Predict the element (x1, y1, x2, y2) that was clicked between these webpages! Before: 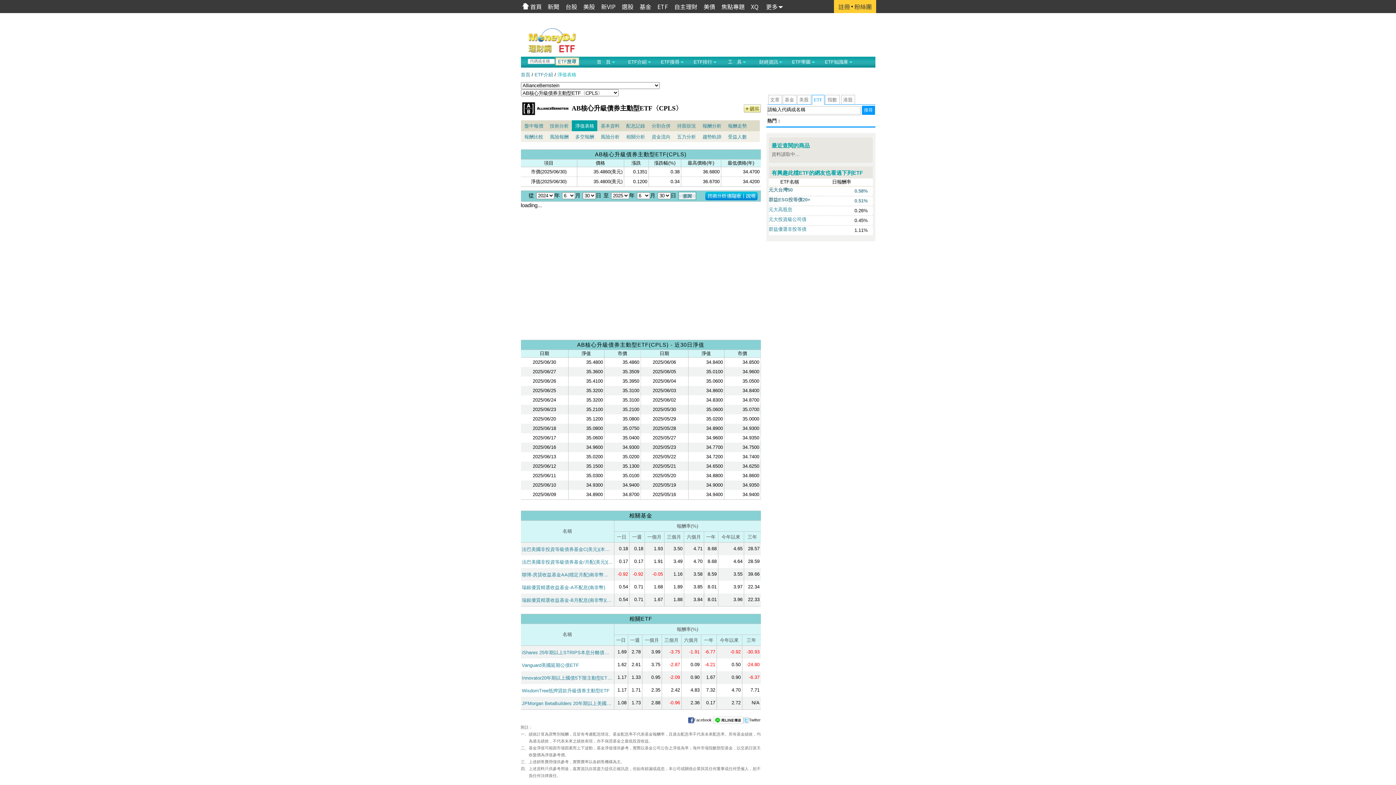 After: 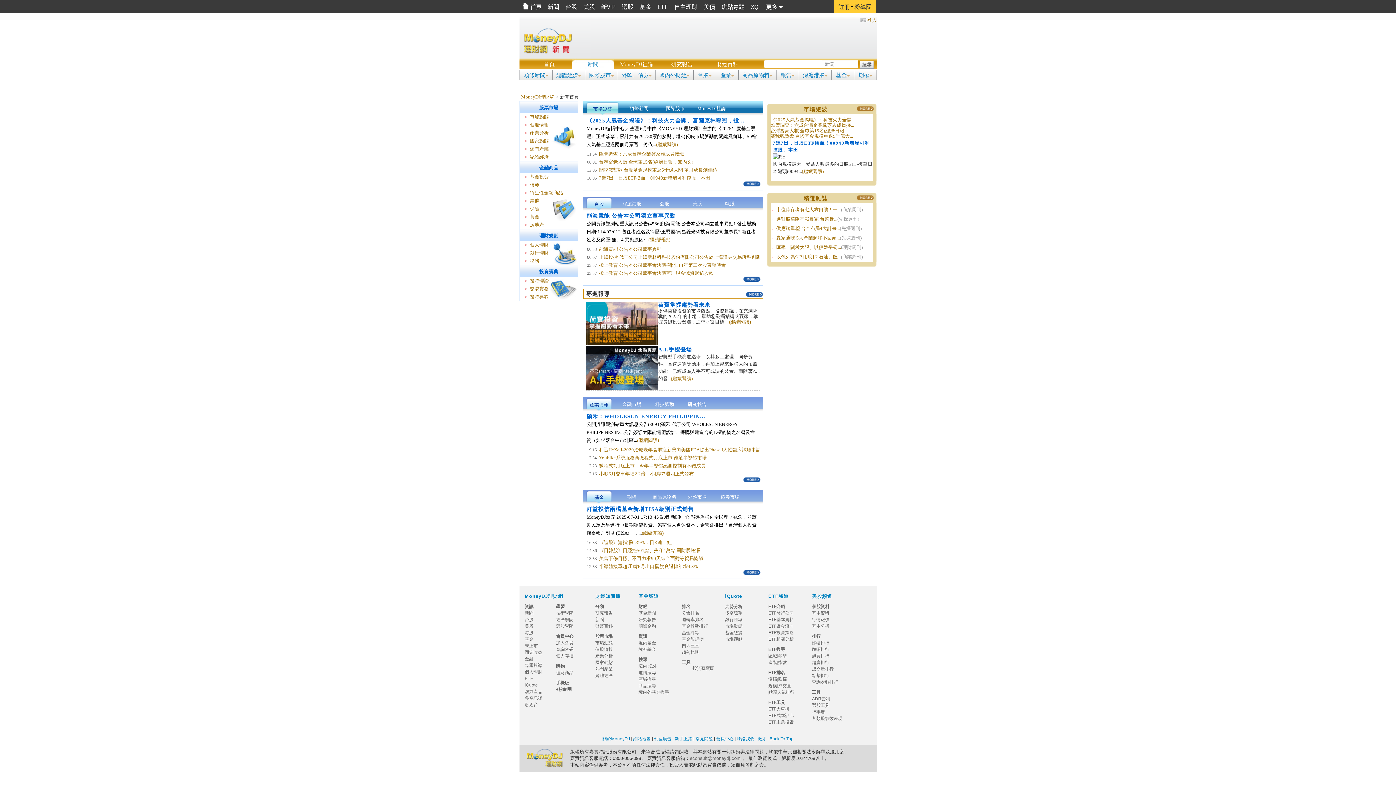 Action: bbox: (544, 0, 562, 13) label: 新聞